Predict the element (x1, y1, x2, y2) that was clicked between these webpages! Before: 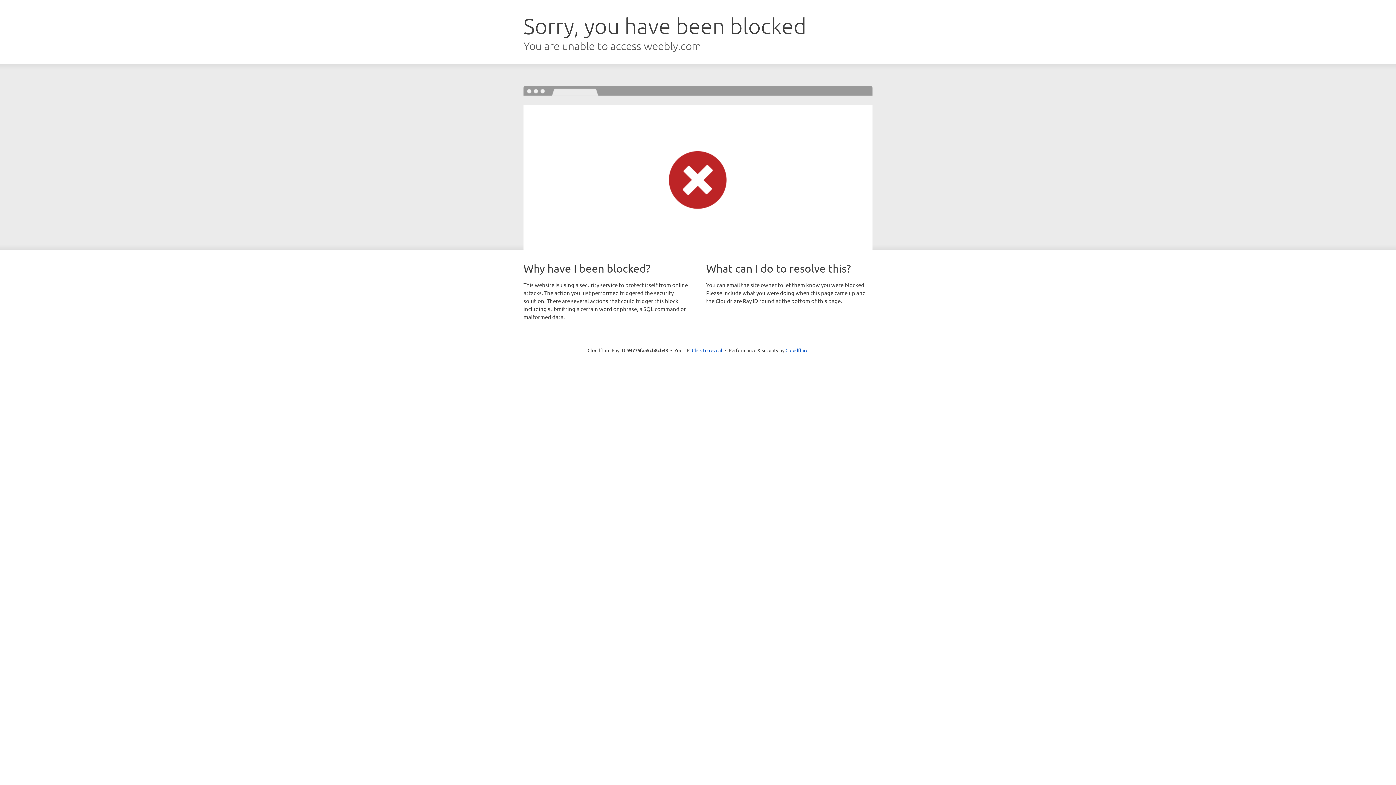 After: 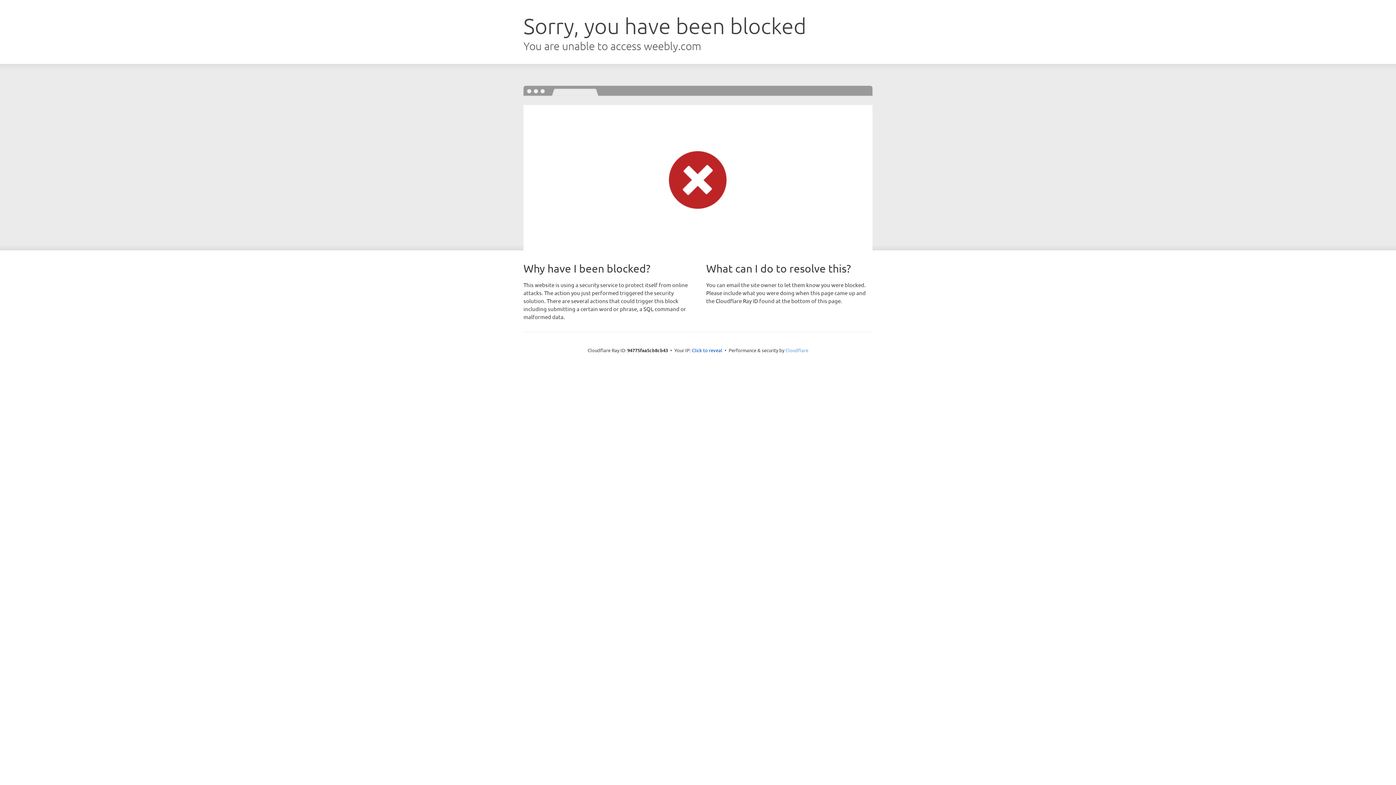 Action: label: Cloudflare bbox: (785, 347, 808, 353)